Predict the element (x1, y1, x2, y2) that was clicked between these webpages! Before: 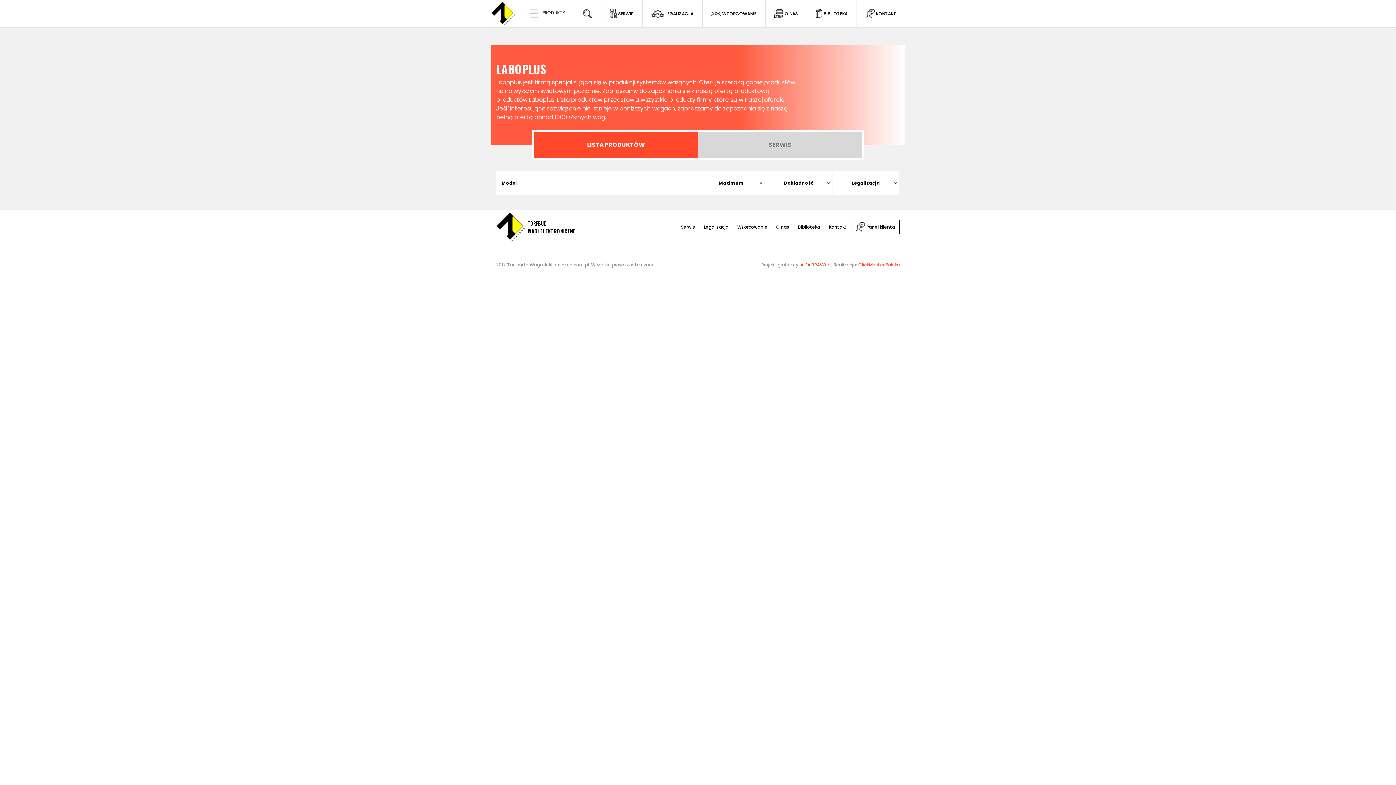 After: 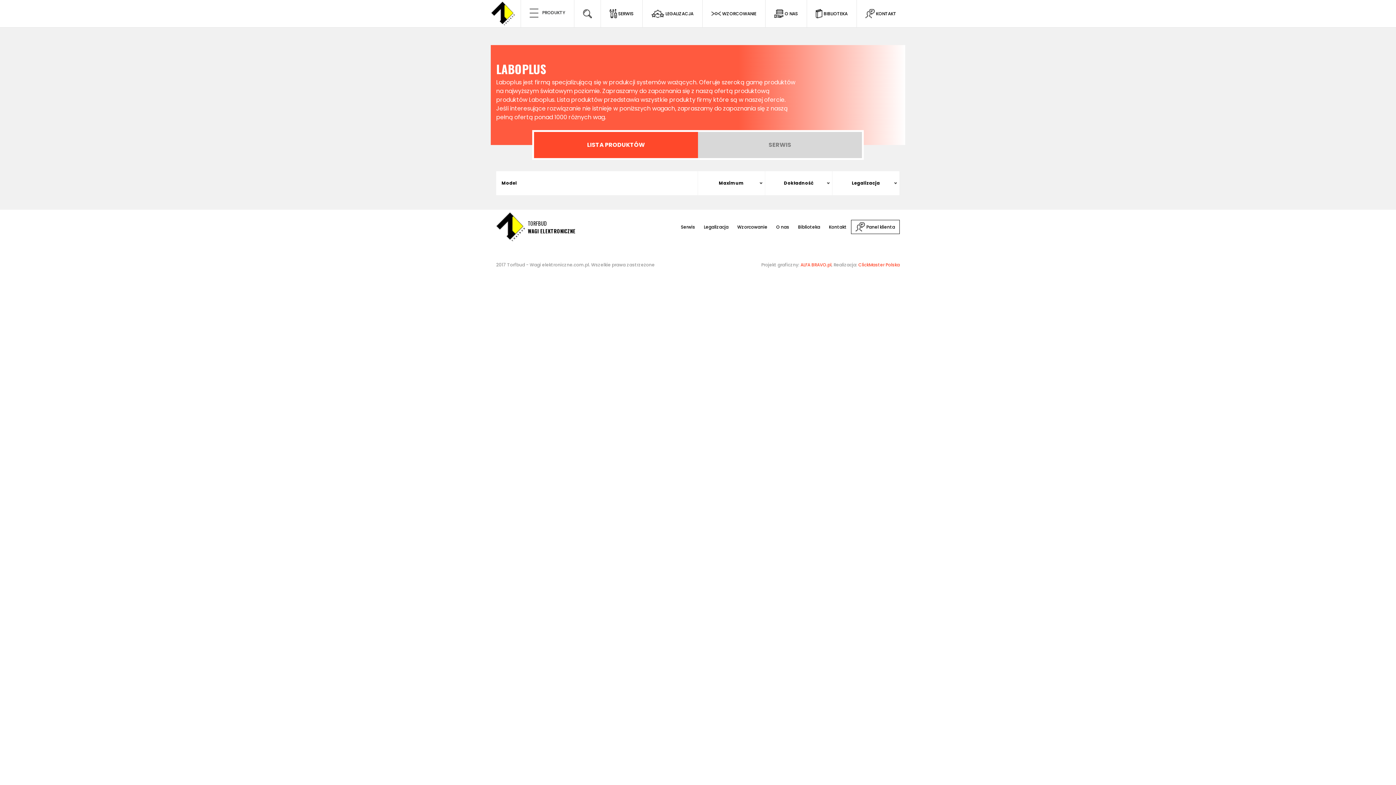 Action: bbox: (534, 132, 698, 158) label: LISTA PRODUKTÓW